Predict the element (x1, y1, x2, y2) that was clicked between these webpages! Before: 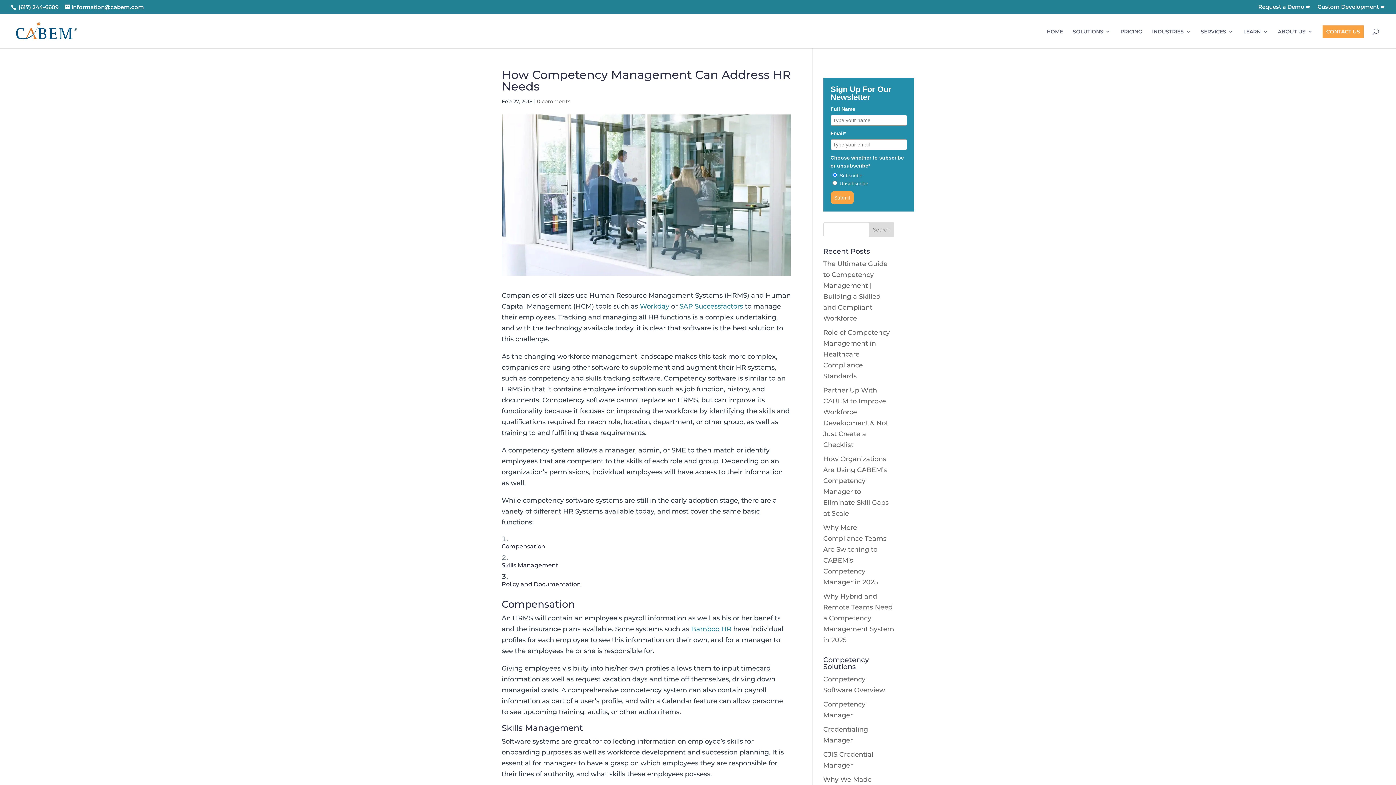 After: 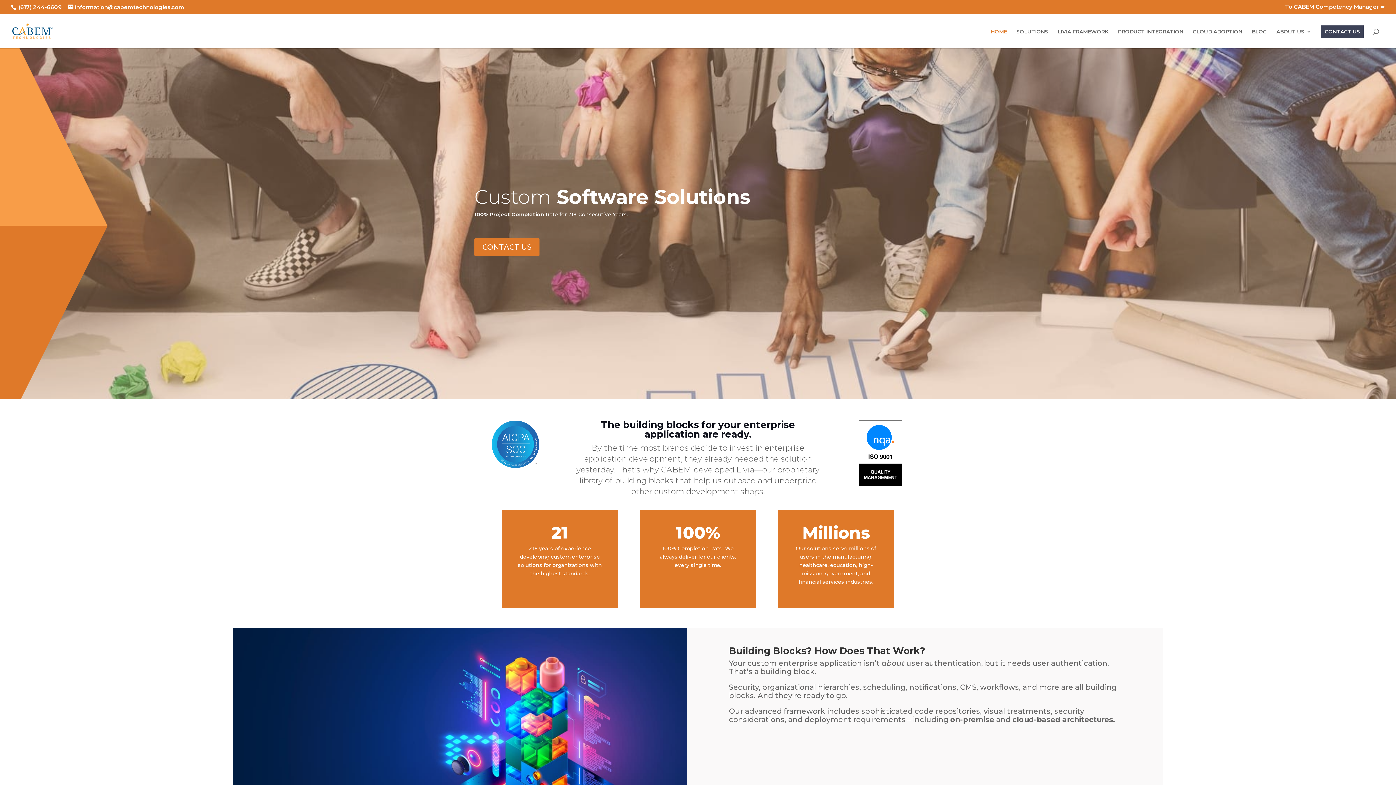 Action: label: Custom Development ➨ bbox: (1317, 4, 1385, 13)